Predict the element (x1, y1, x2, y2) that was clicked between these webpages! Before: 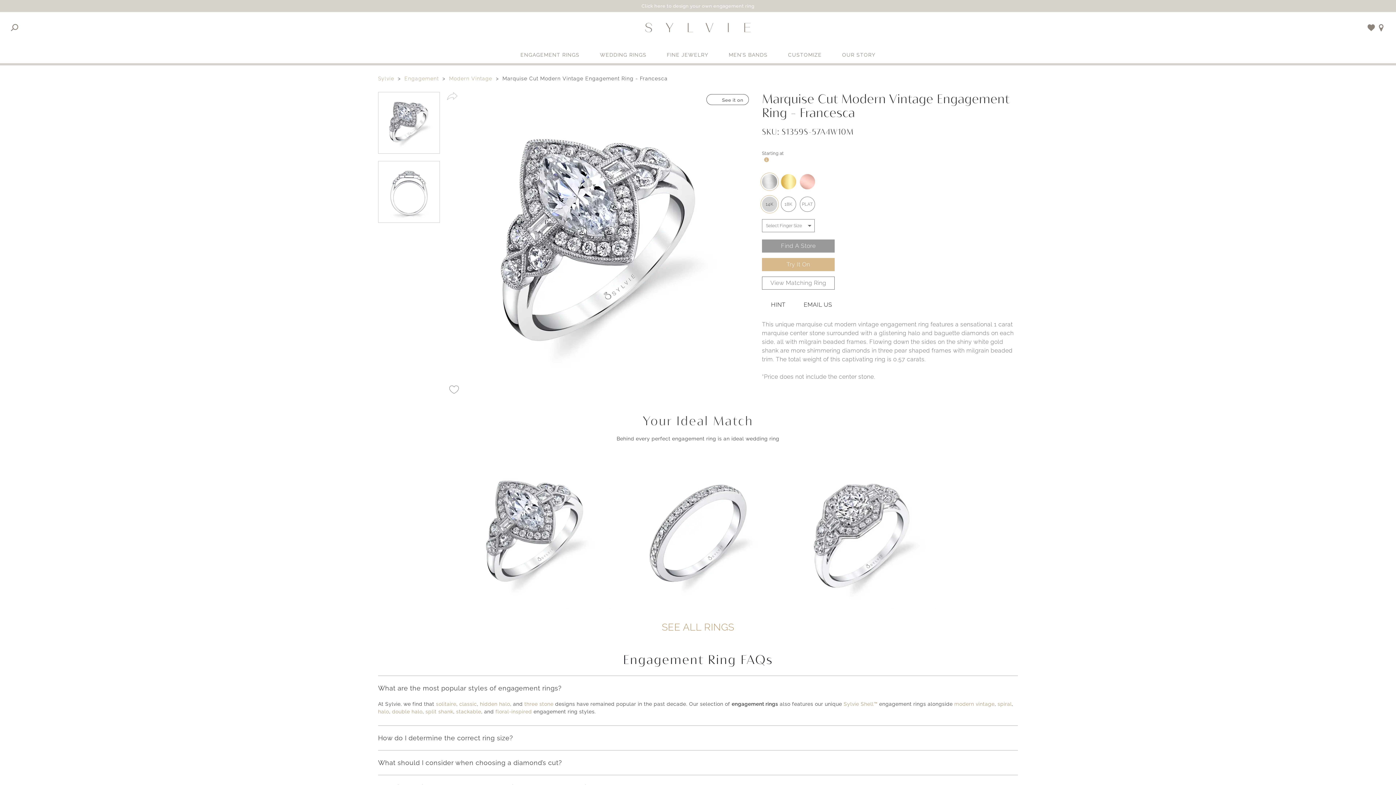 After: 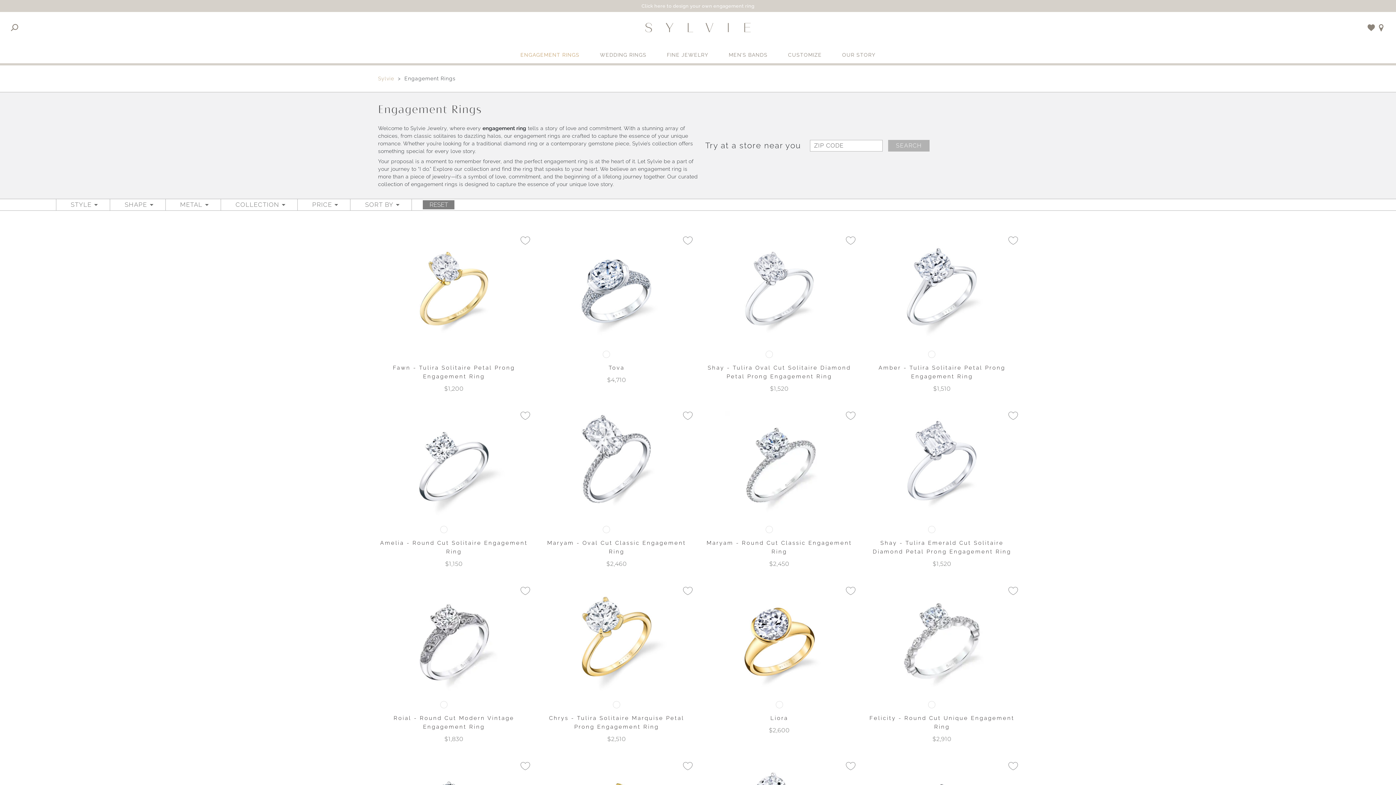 Action: label: Engagement bbox: (404, 75, 438, 82)